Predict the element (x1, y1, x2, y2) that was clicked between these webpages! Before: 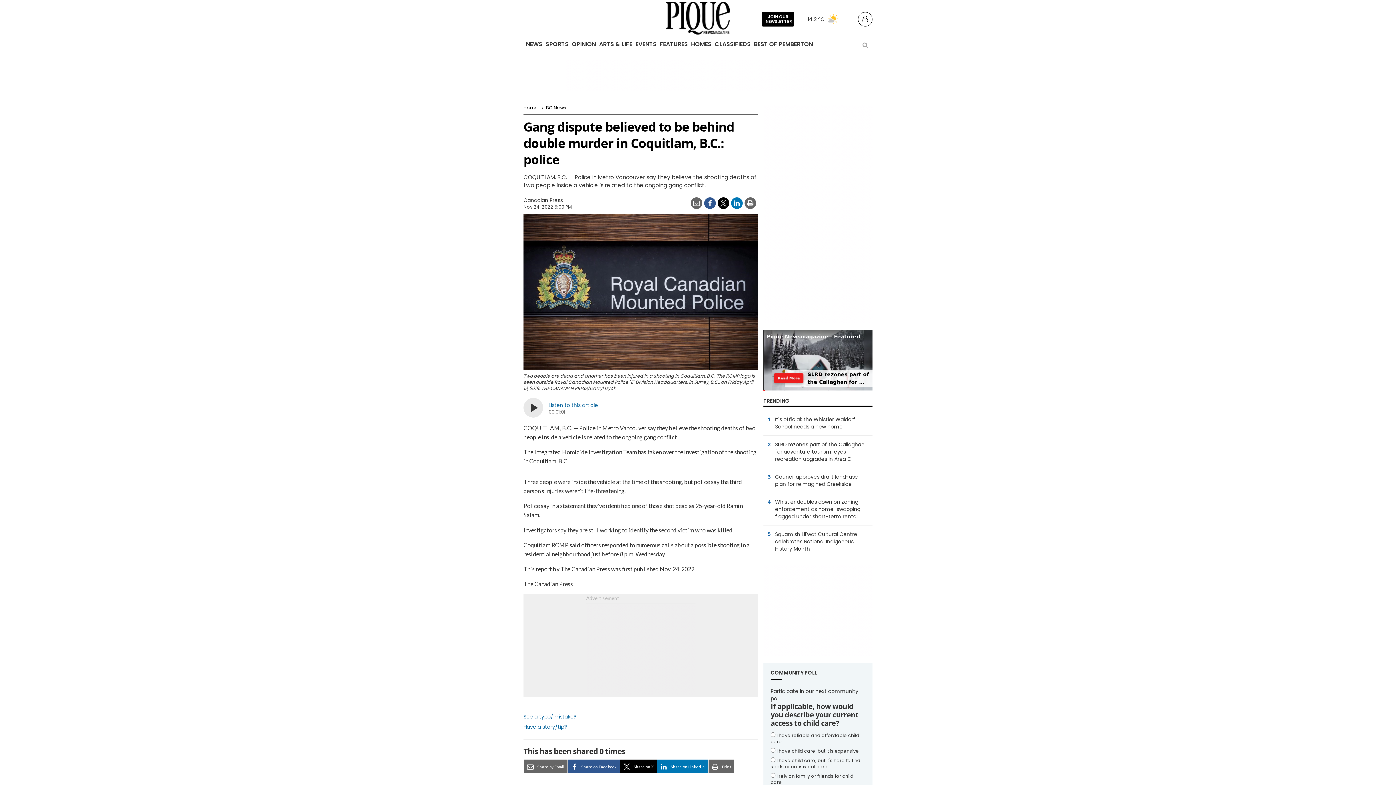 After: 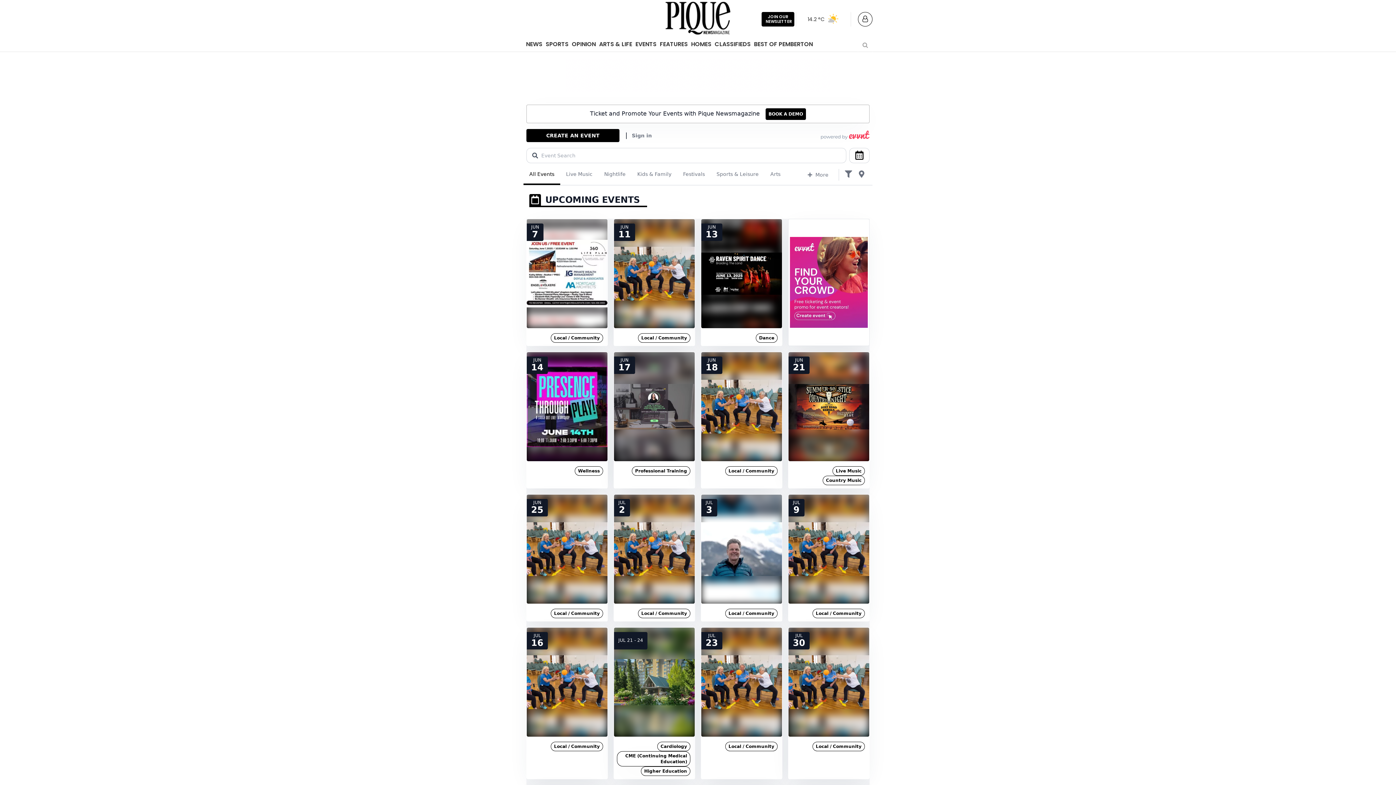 Action: label: EVENTS bbox: (634, 37, 657, 52)